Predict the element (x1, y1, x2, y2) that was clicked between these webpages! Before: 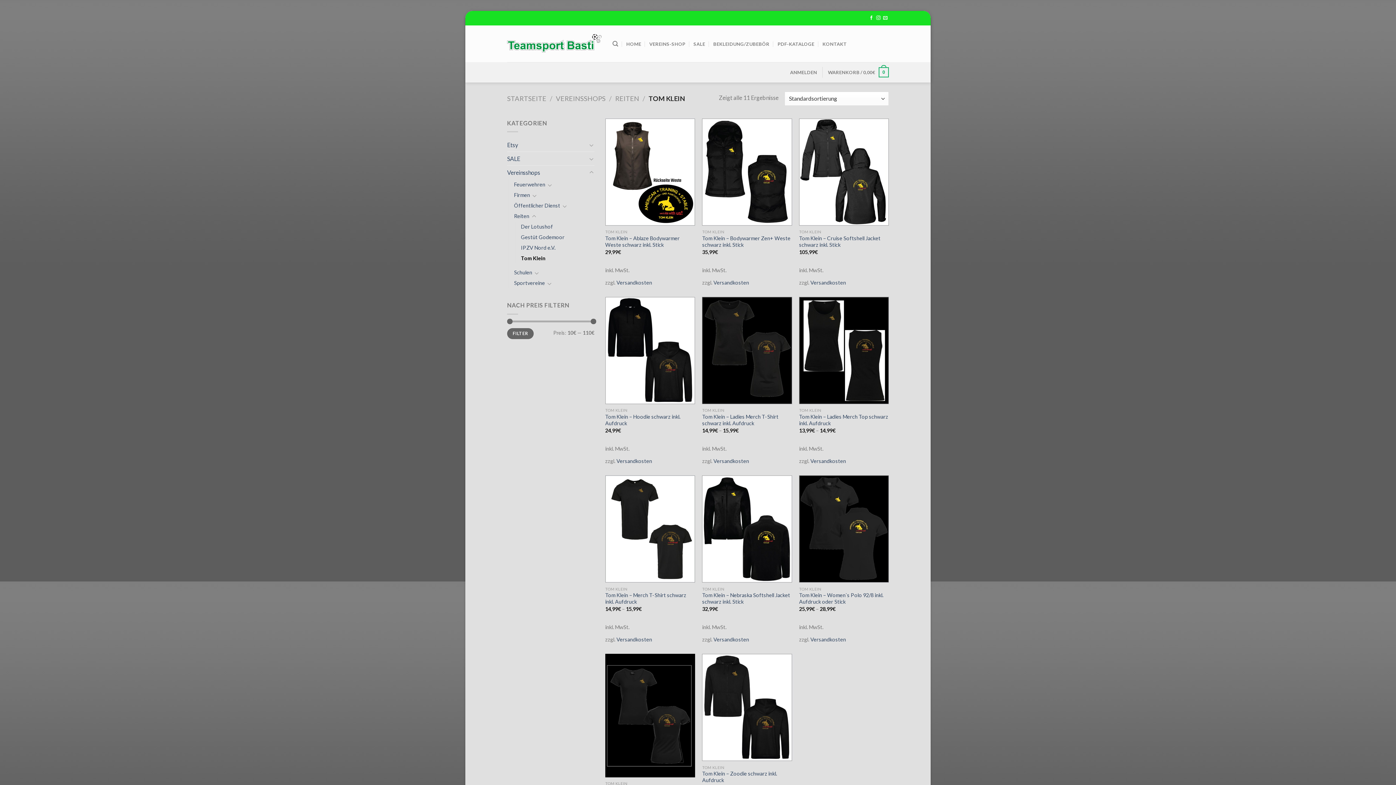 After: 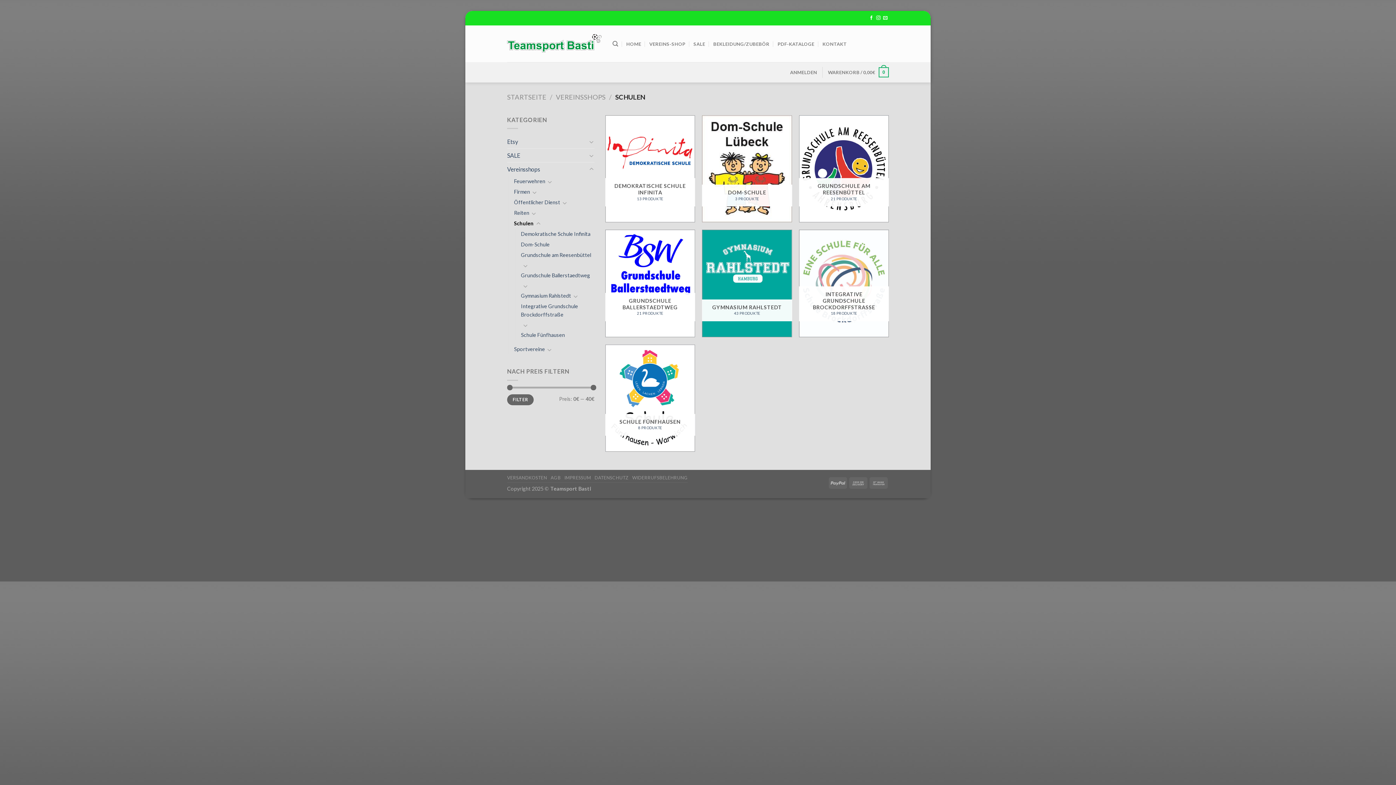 Action: bbox: (514, 267, 532, 277) label: Schulen